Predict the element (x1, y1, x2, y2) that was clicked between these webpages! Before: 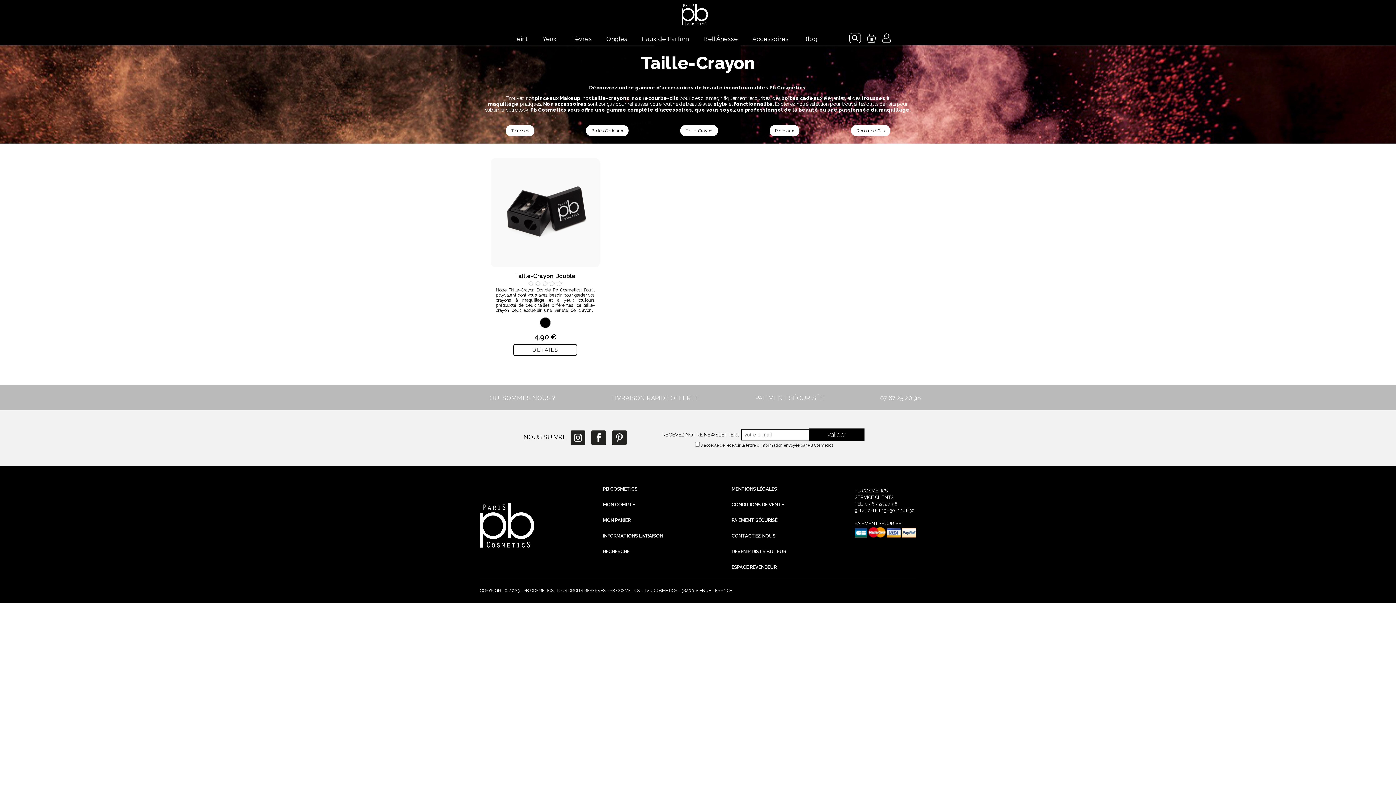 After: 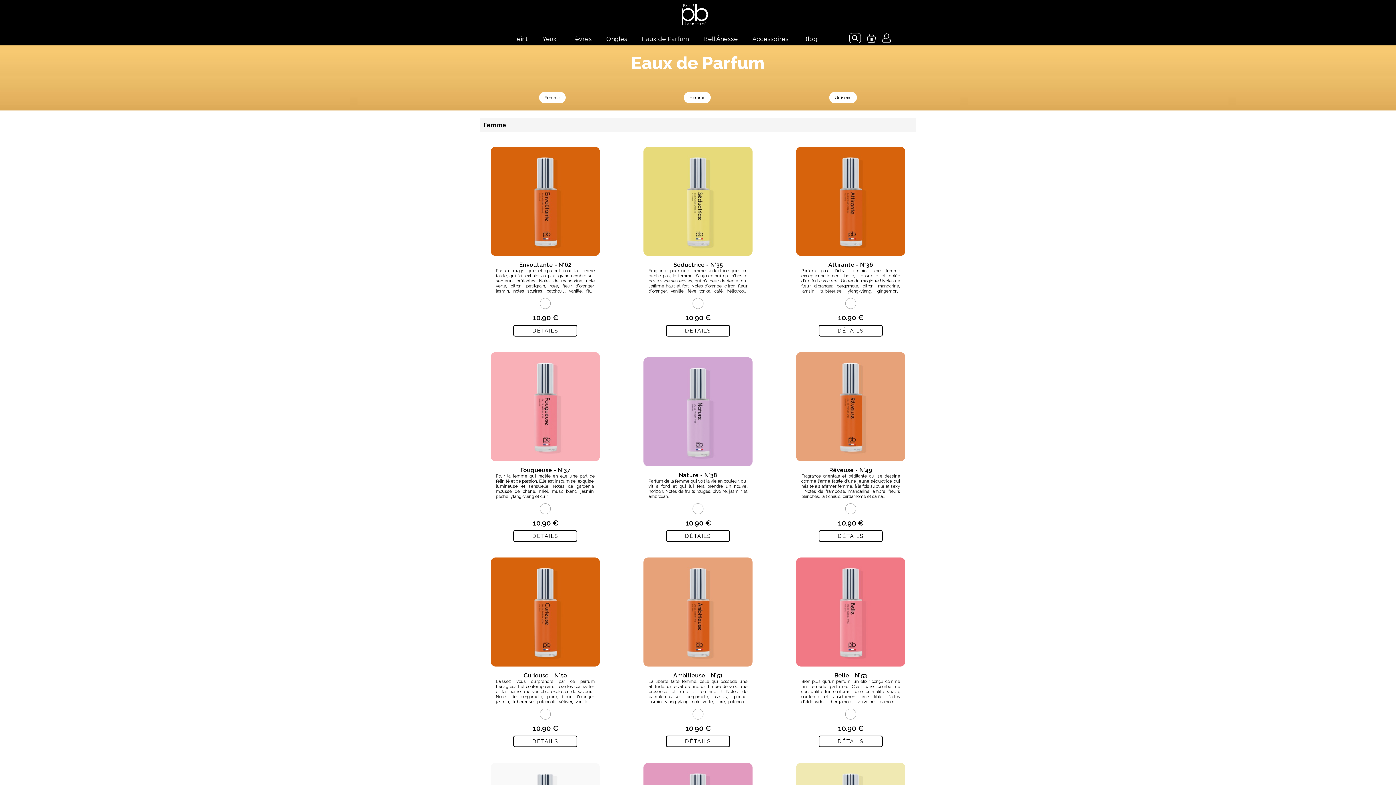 Action: label: Eaux de Parfum bbox: (642, 31, 689, 46)